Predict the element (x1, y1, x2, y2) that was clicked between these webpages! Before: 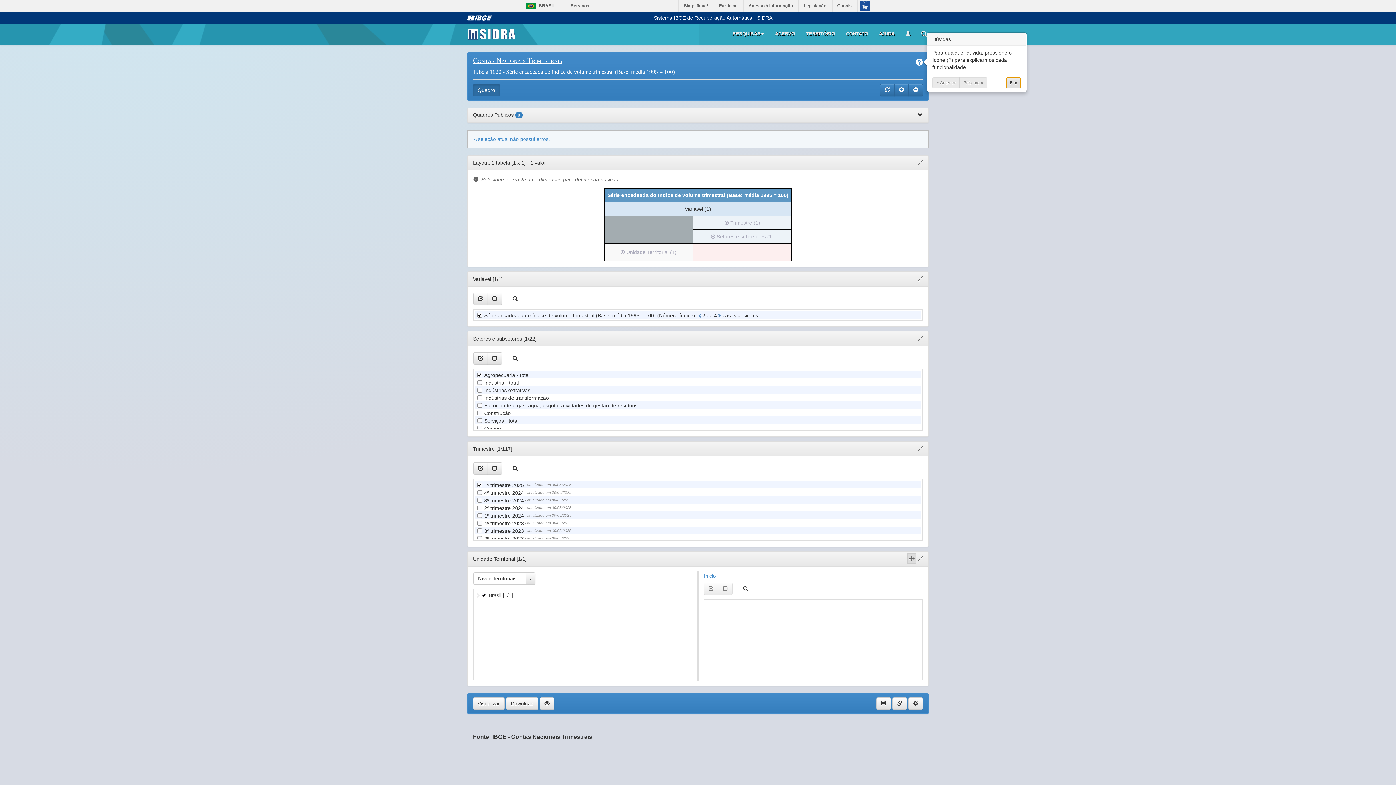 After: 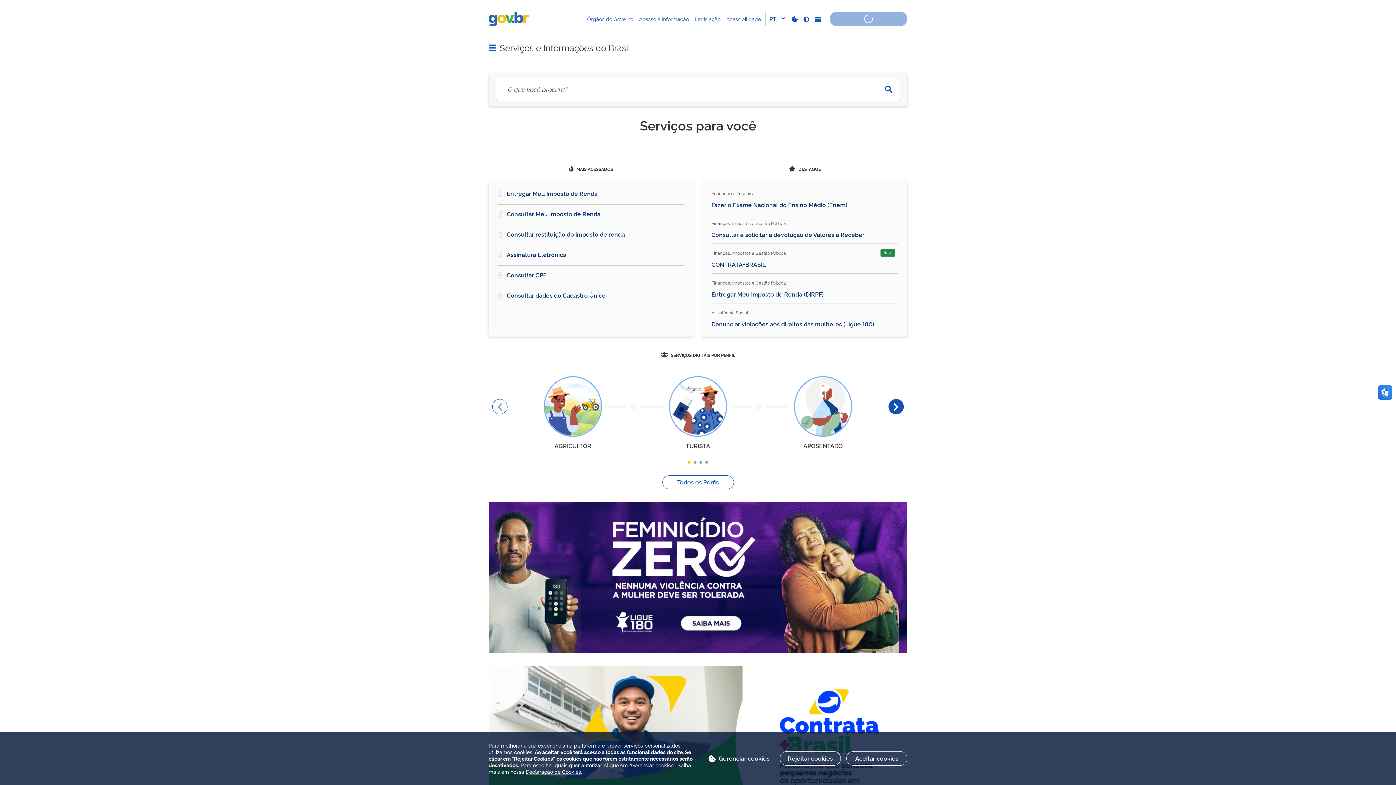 Action: bbox: (832, 0, 857, 11) label: Canais